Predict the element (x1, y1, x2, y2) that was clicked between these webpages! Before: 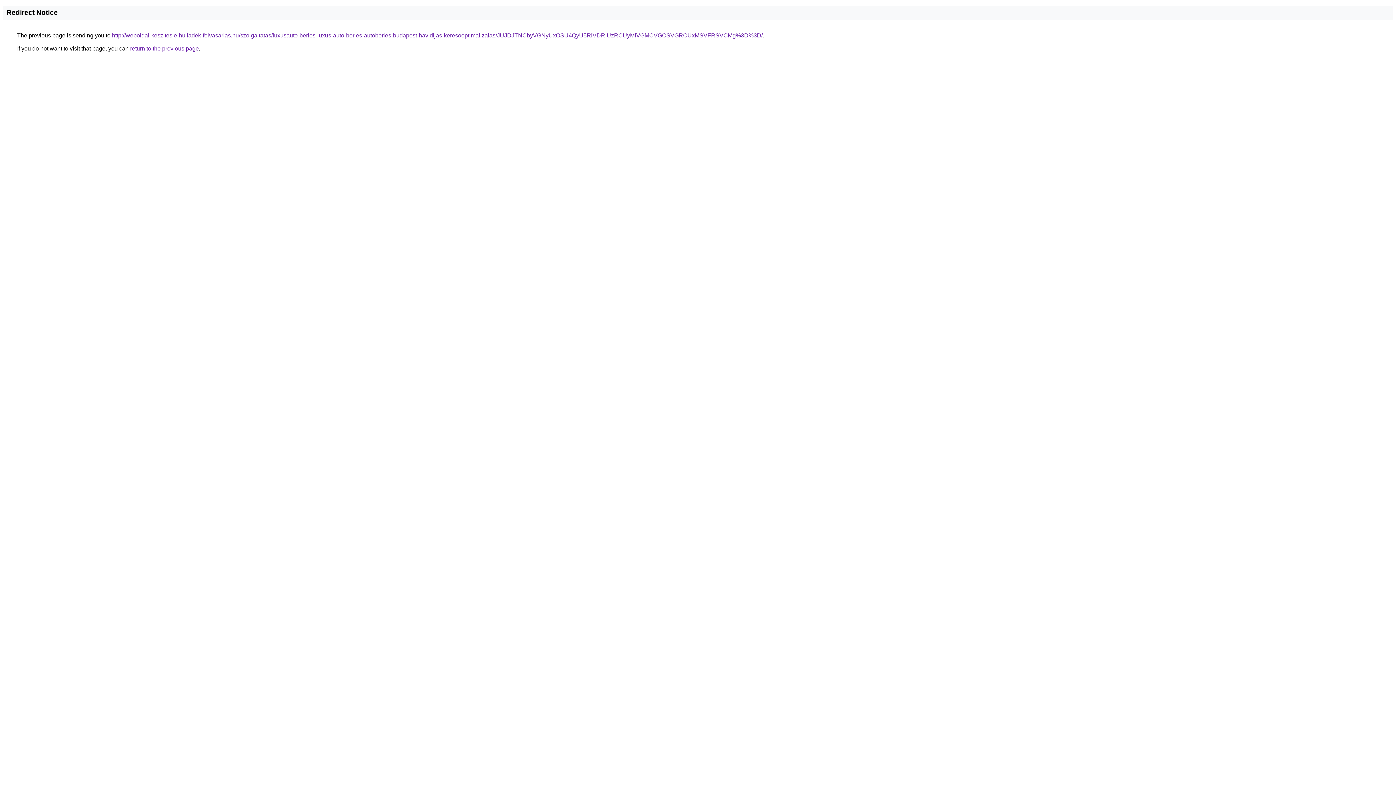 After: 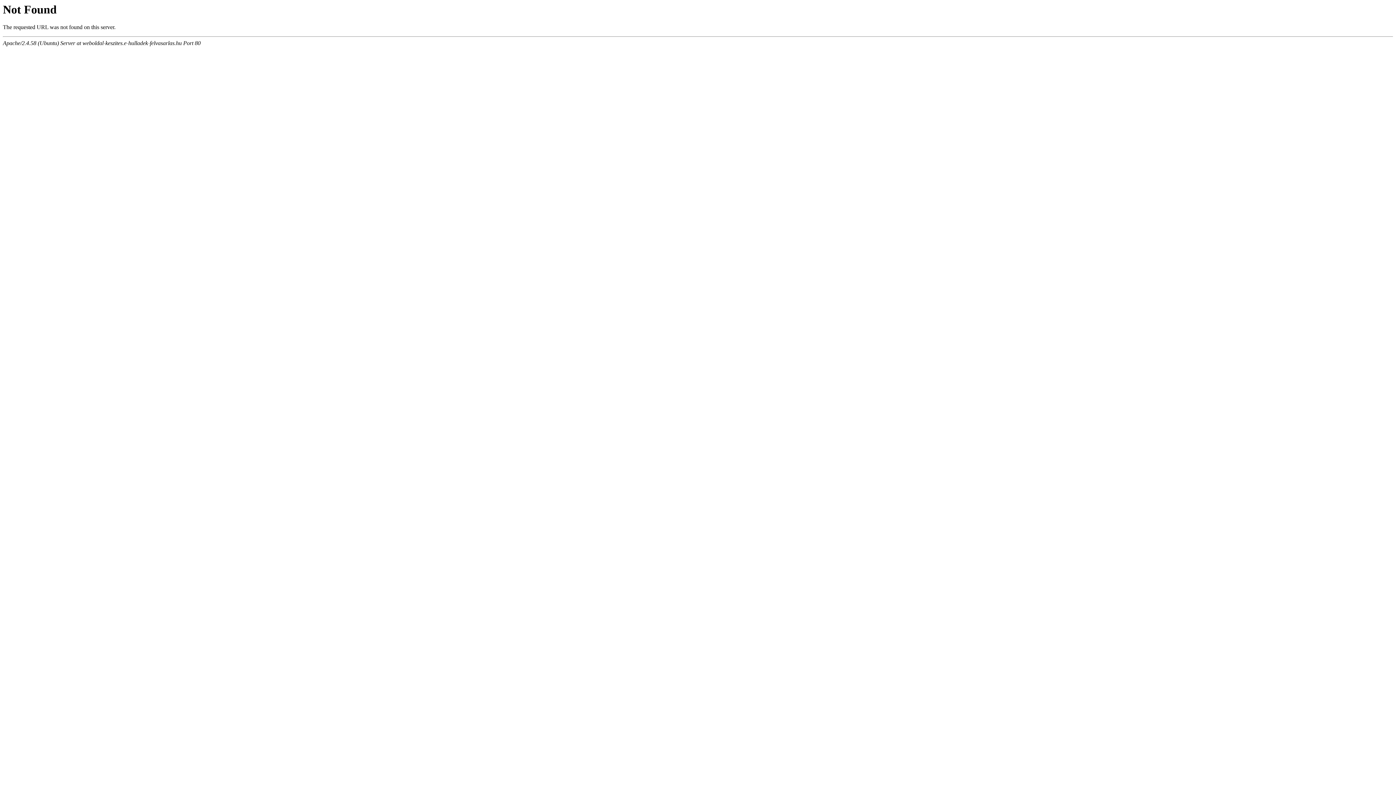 Action: label: http://weboldal-keszites.e-hulladek-felvasarlas.hu/szolgaltatas/luxusauto-berles-luxus-auto-berles-autoberles-budapest-havidijas-keresooptimalizalas/JUJDJTNCbyVGNyUxOSU4QyU5RiVDRiUzRCUyMiVGMCVGOSVGRCUxMSVFRSVCMg%3D%3D/ bbox: (112, 32, 762, 38)